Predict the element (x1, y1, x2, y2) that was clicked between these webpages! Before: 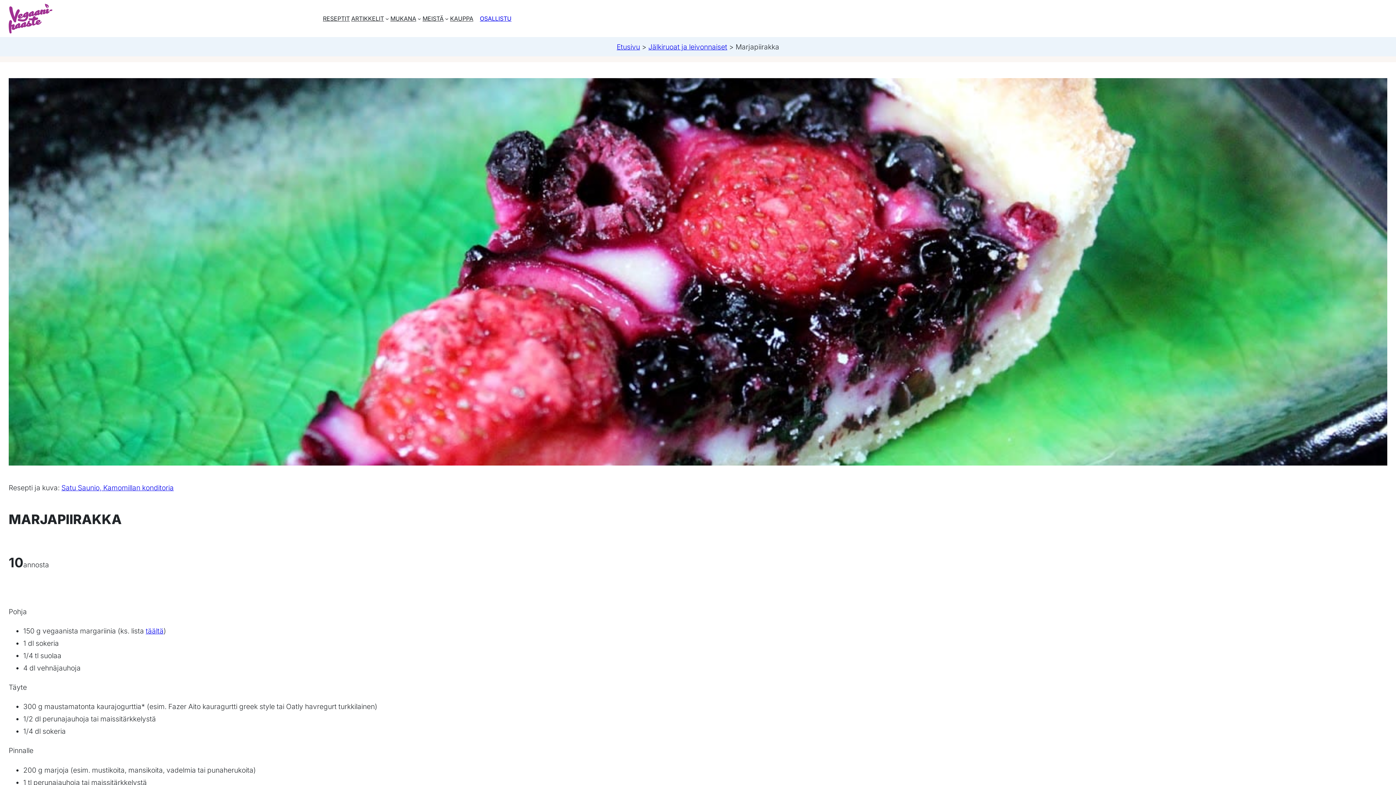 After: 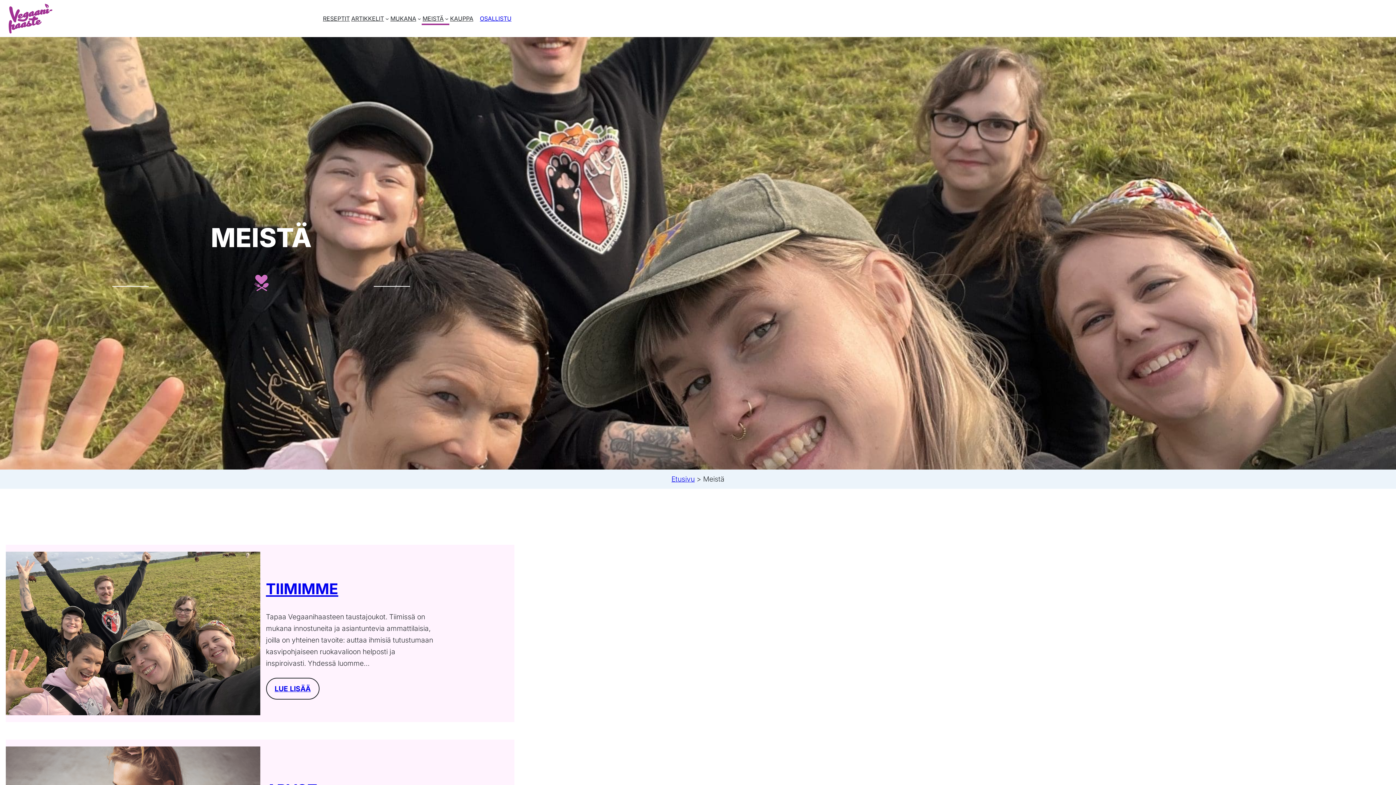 Action: label: MEISTÄ bbox: (422, 13, 443, 23)